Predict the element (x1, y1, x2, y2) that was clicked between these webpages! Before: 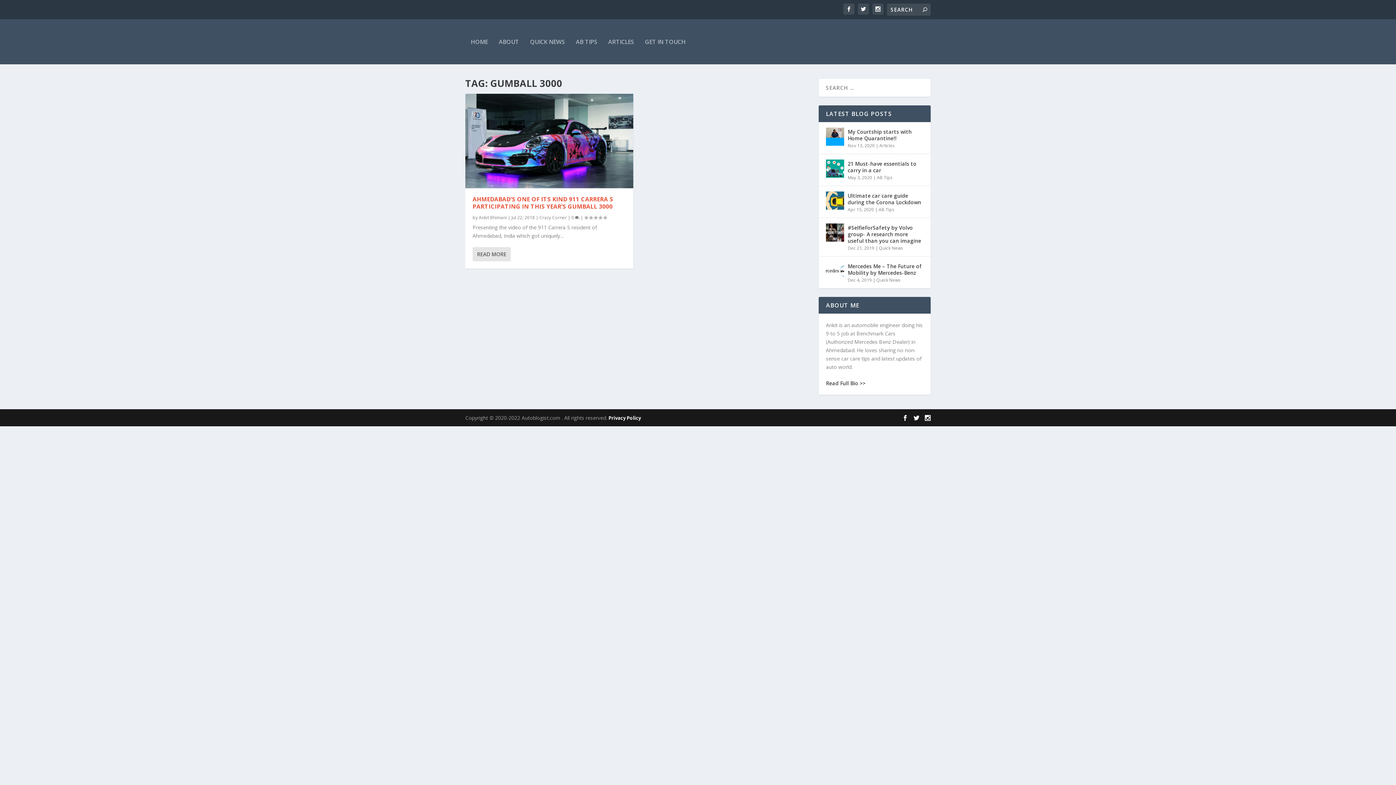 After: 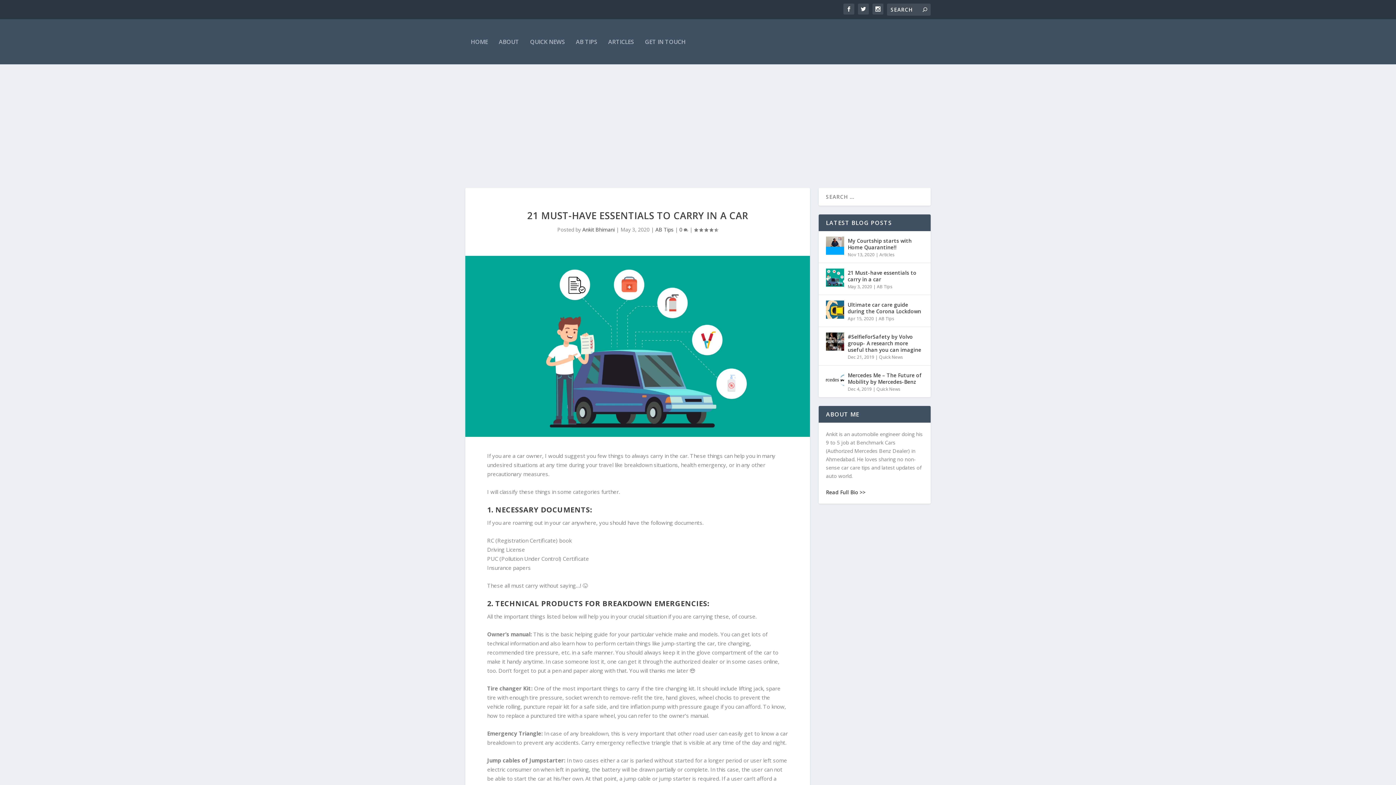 Action: bbox: (826, 159, 844, 177)